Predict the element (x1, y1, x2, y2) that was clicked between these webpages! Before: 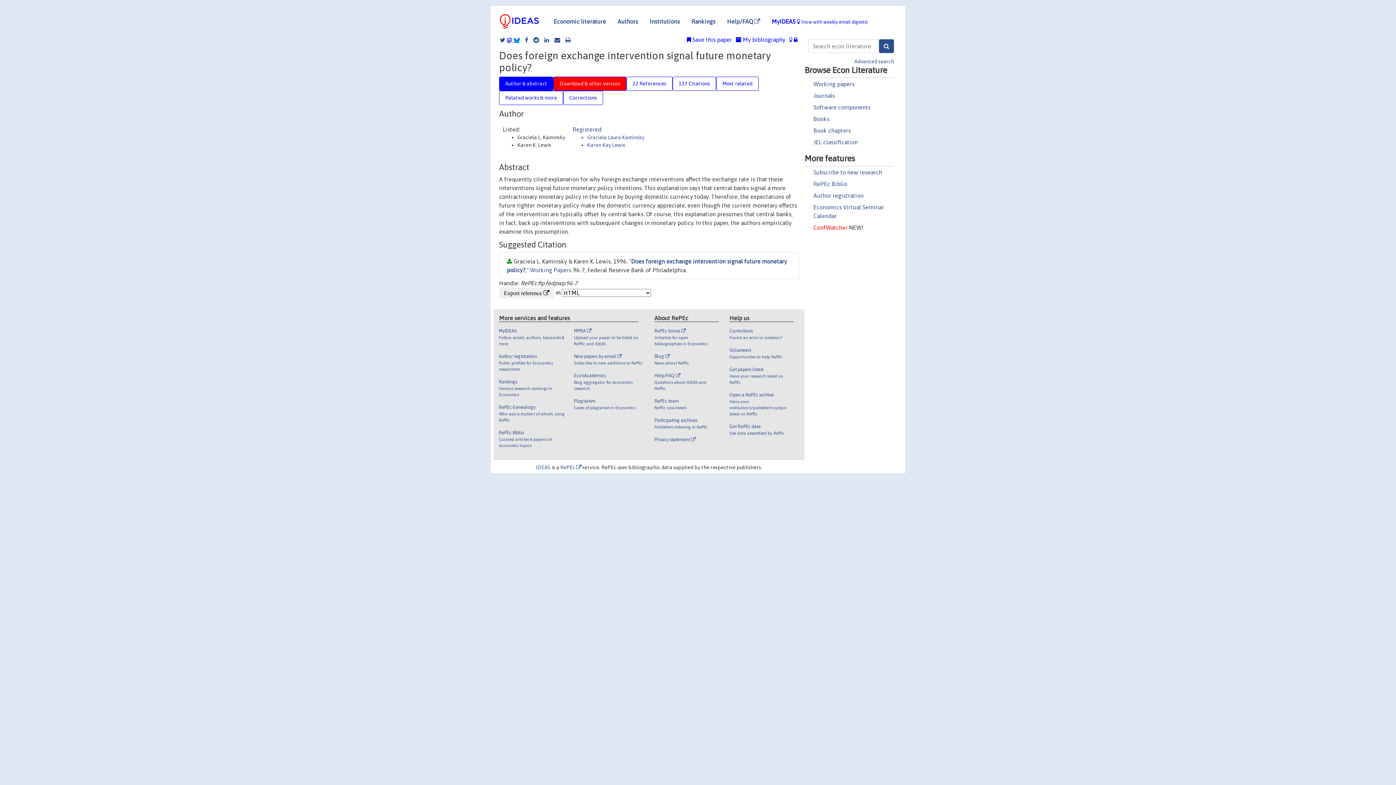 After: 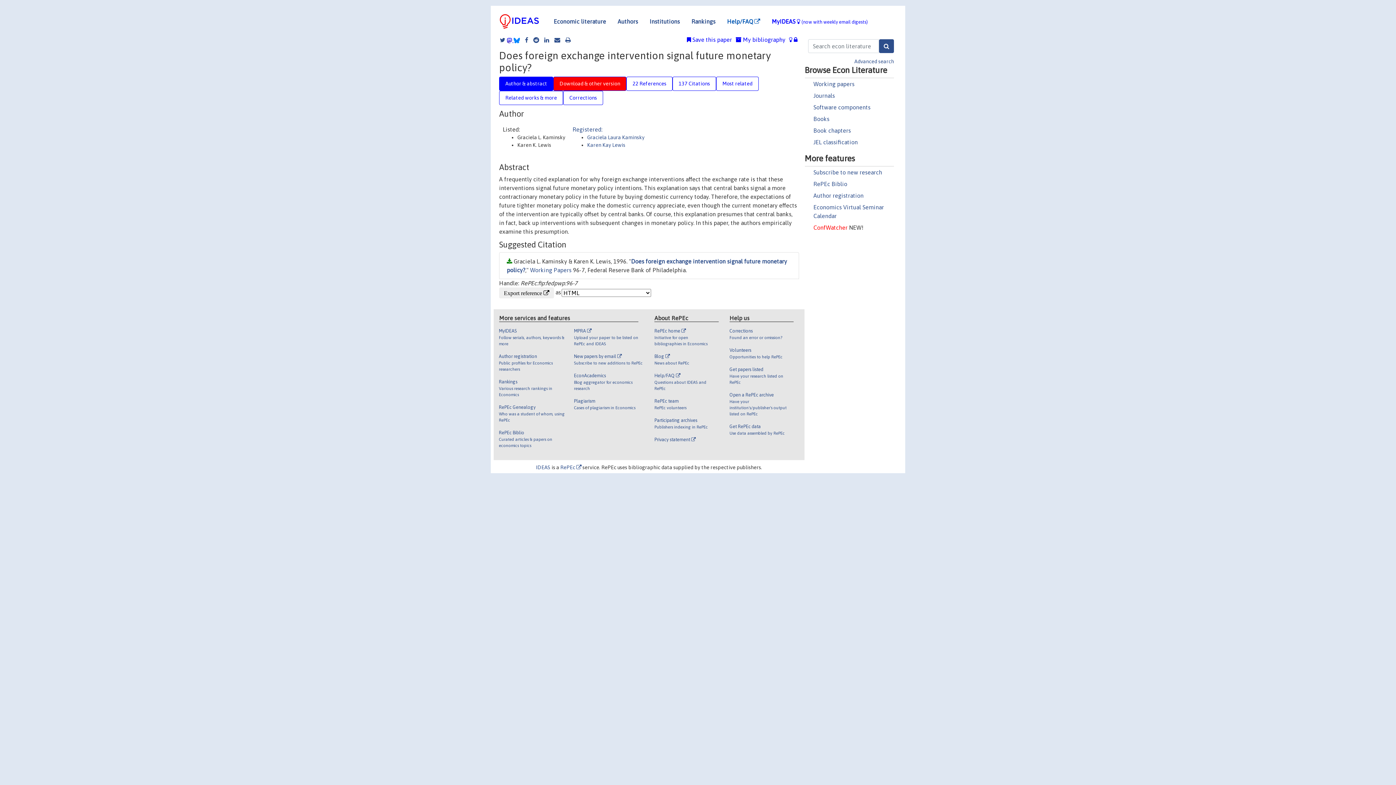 Action: label: Help/FAQ  bbox: (721, 14, 766, 28)